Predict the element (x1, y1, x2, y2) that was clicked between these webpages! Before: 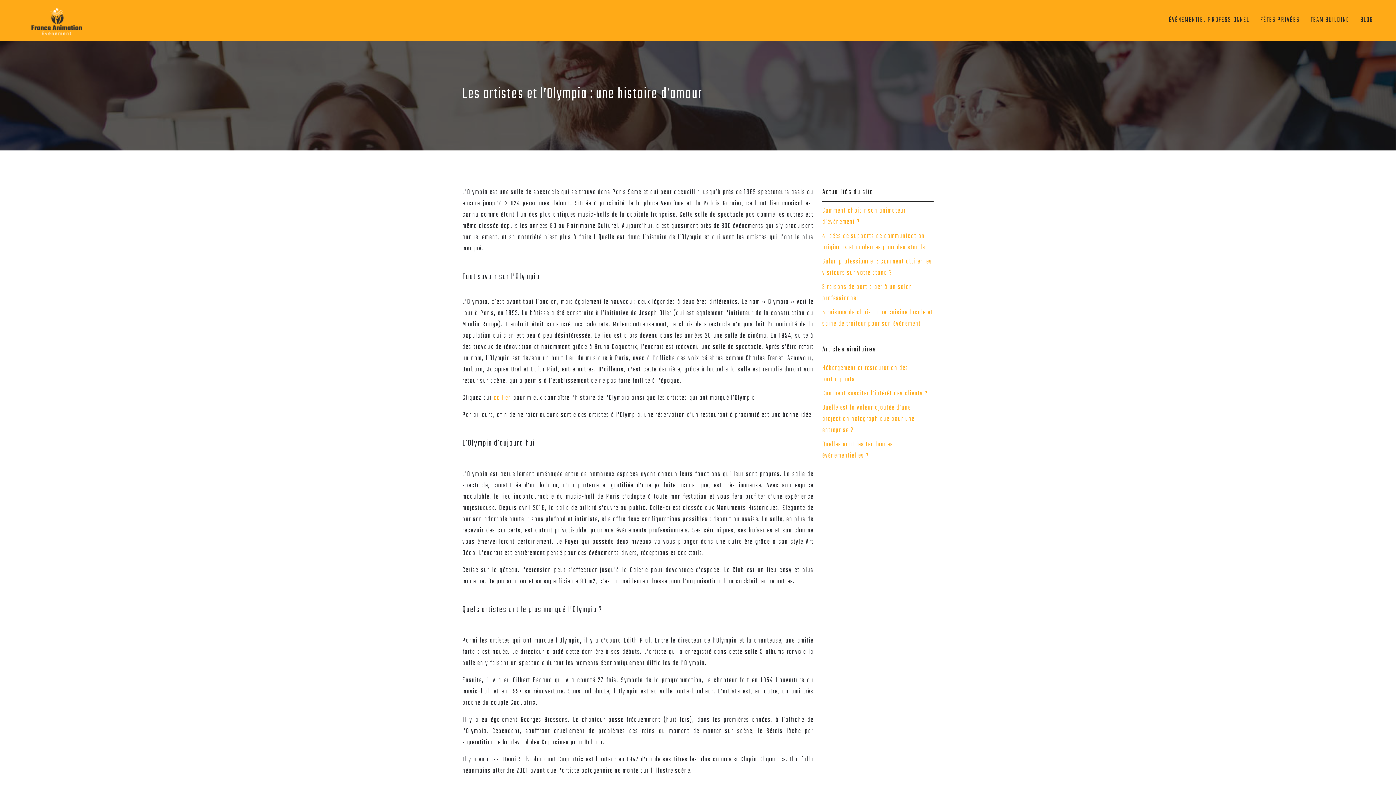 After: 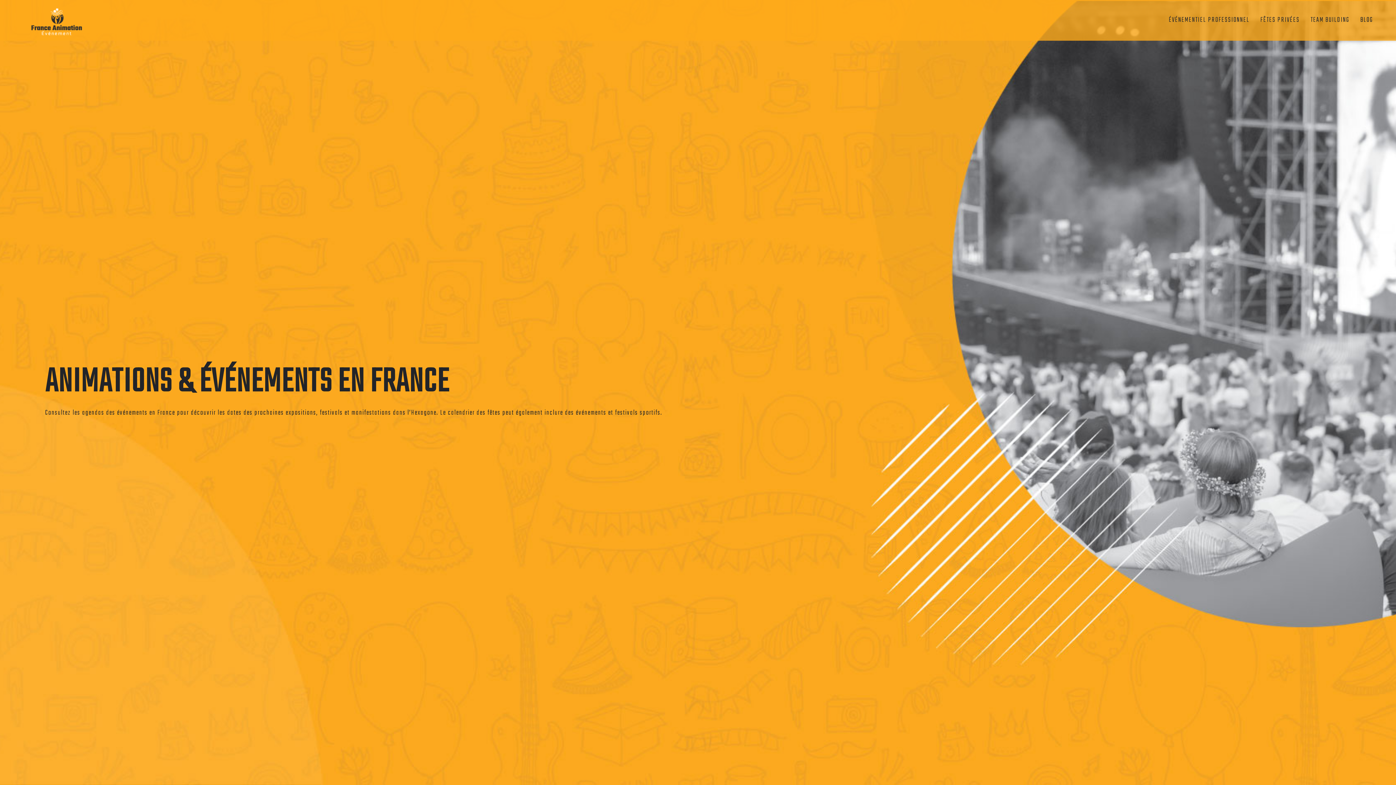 Action: bbox: (17, 2, 94, 37)